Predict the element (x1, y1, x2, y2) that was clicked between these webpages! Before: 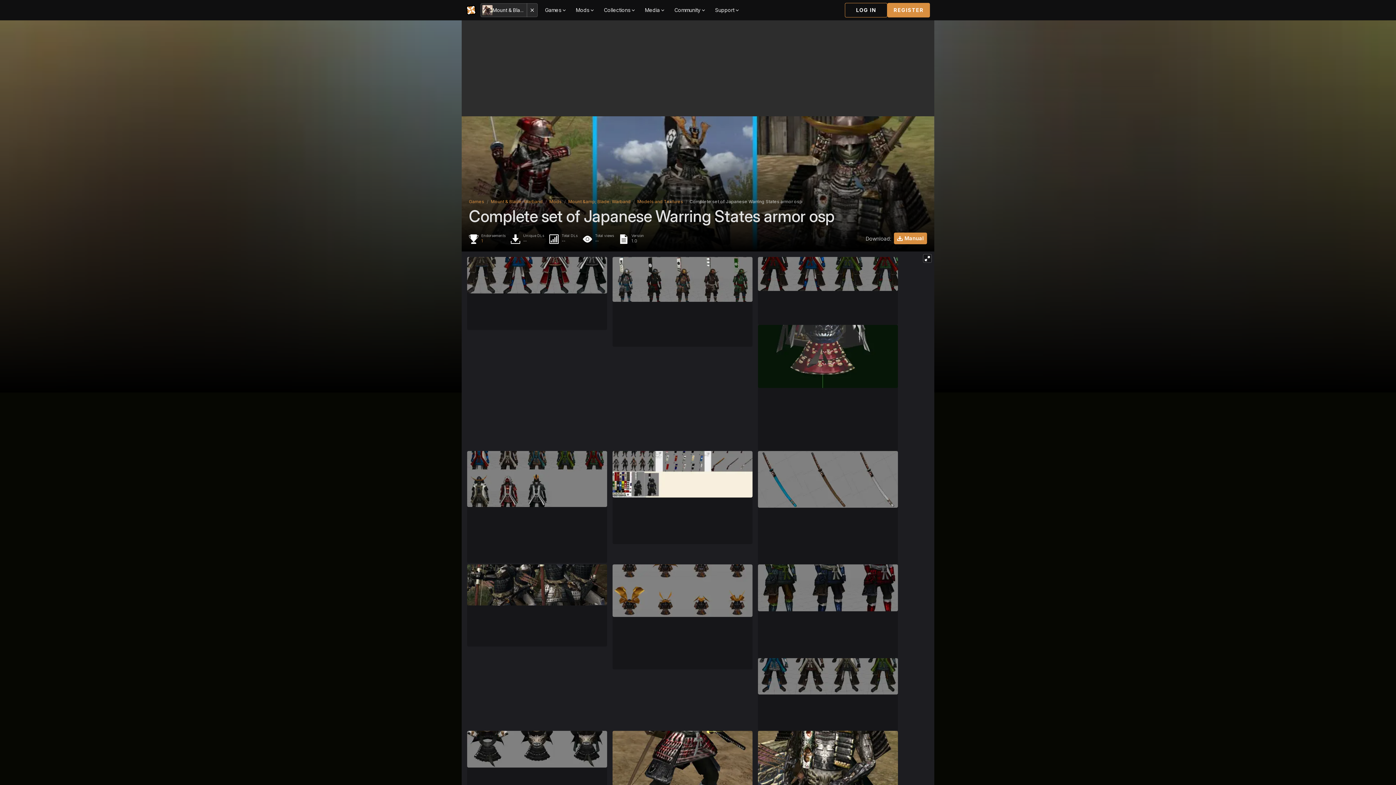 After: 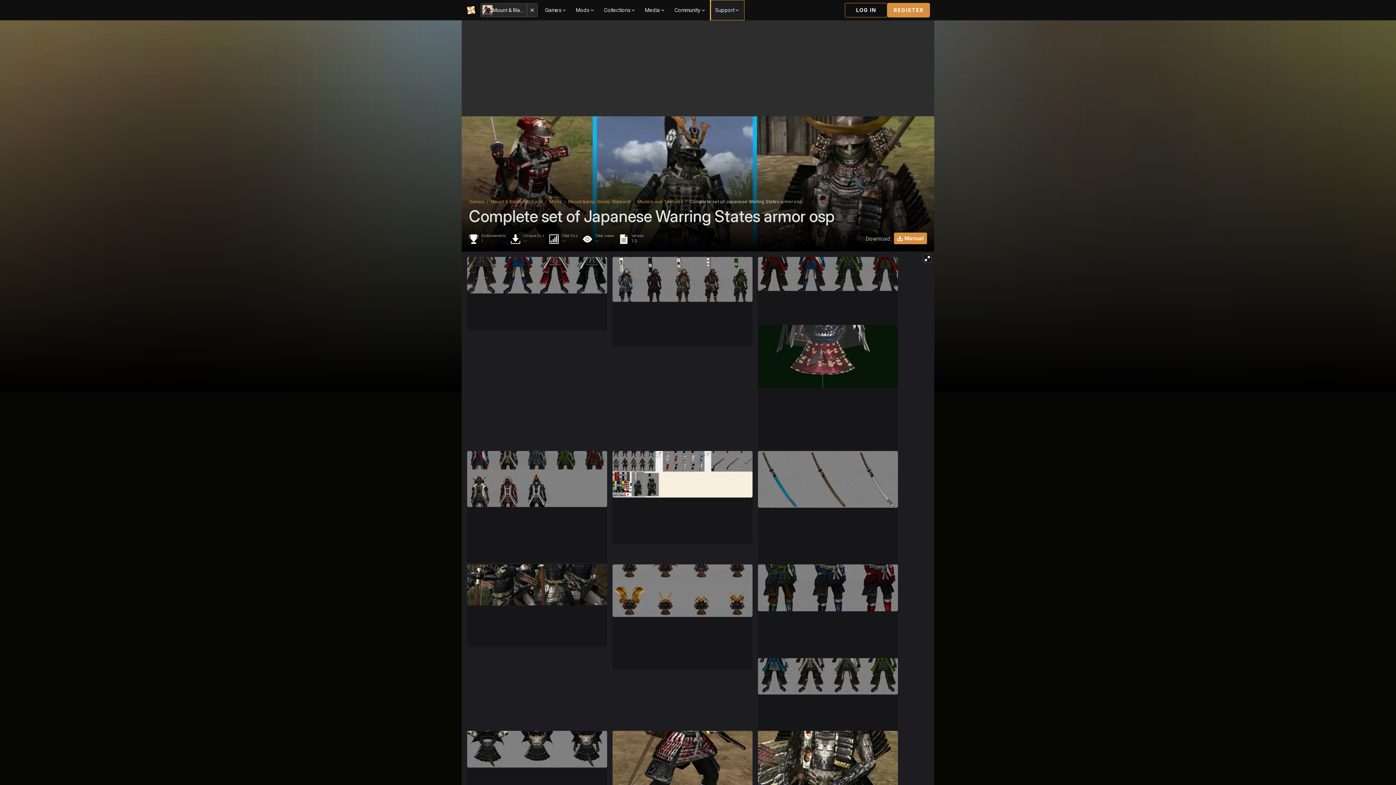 Action: label: Support bbox: (710, 0, 744, 20)